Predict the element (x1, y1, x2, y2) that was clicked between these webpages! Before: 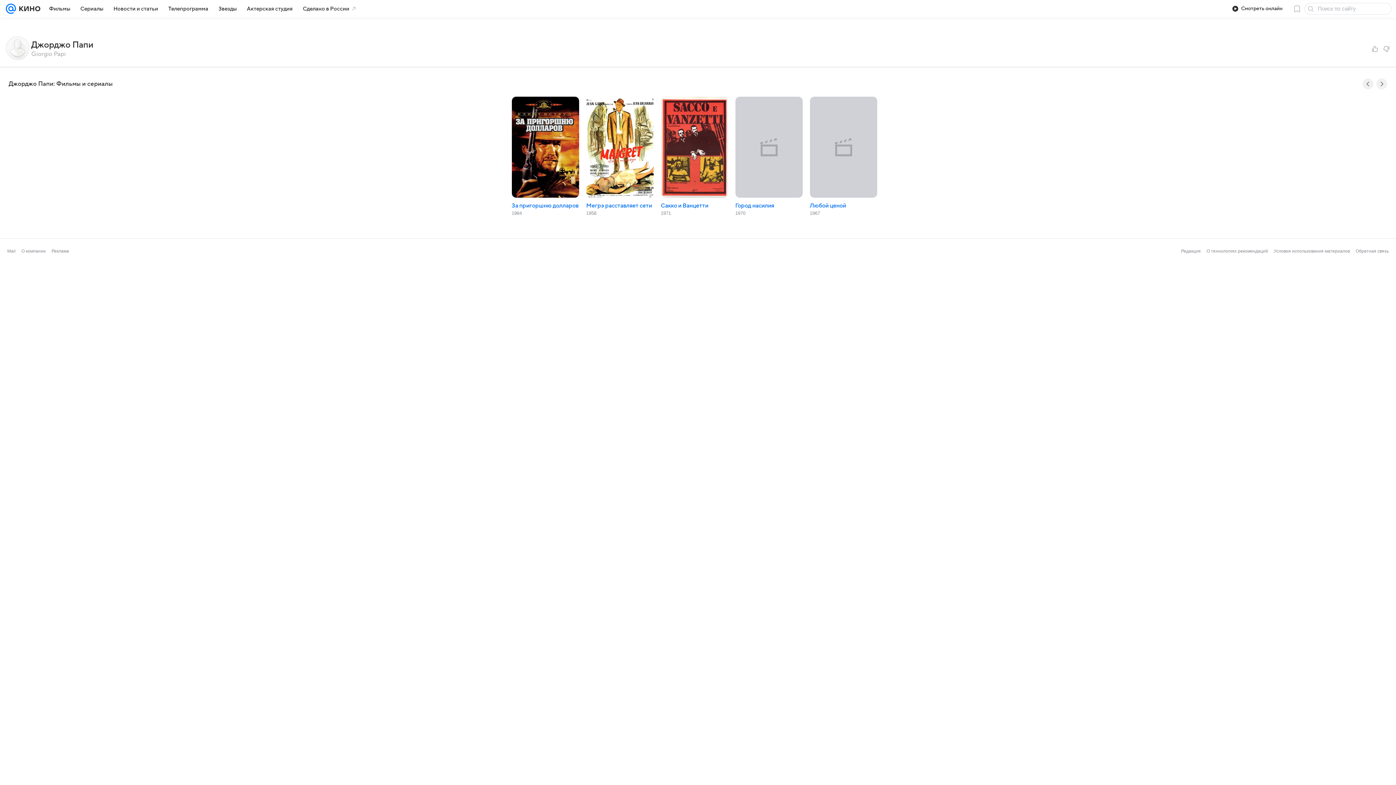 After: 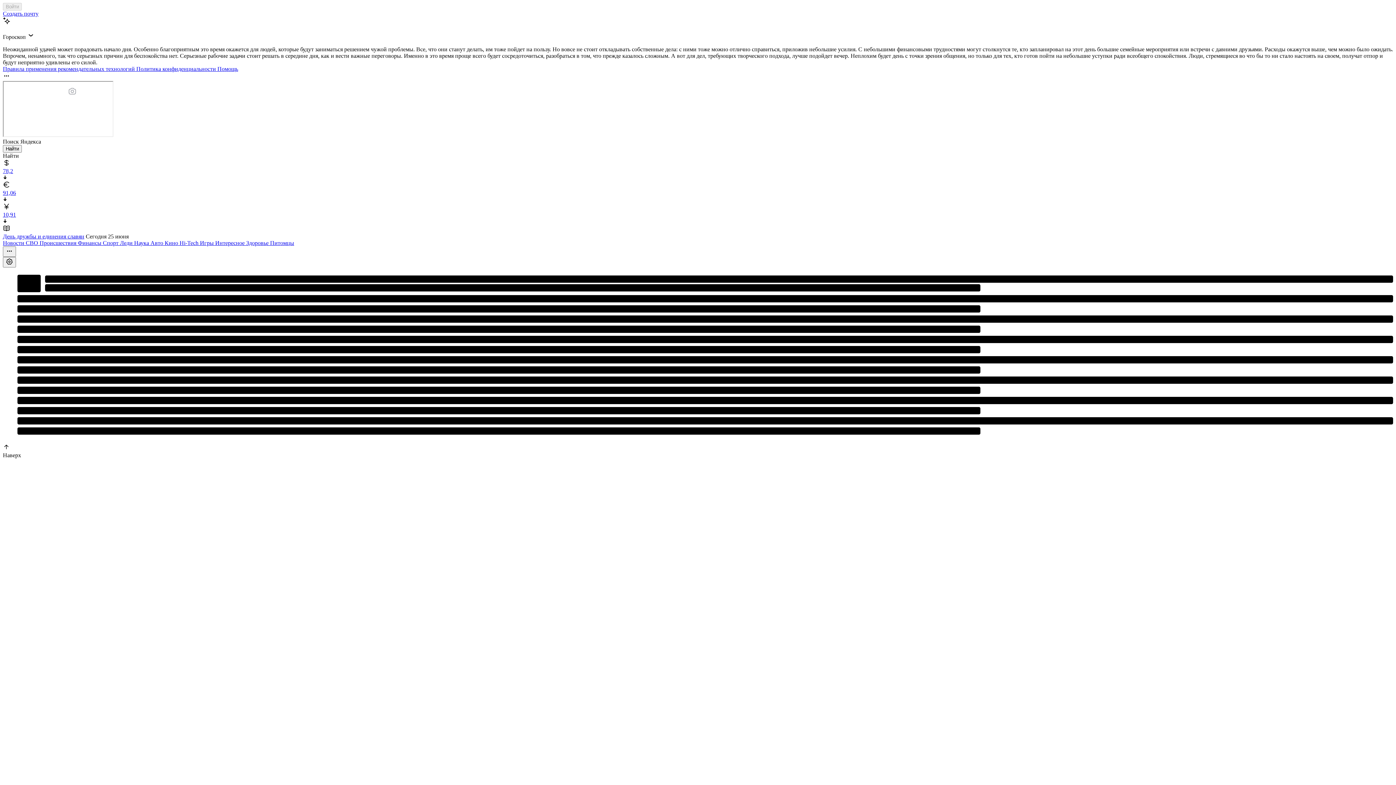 Action: bbox: (5, 0, 16, 17)